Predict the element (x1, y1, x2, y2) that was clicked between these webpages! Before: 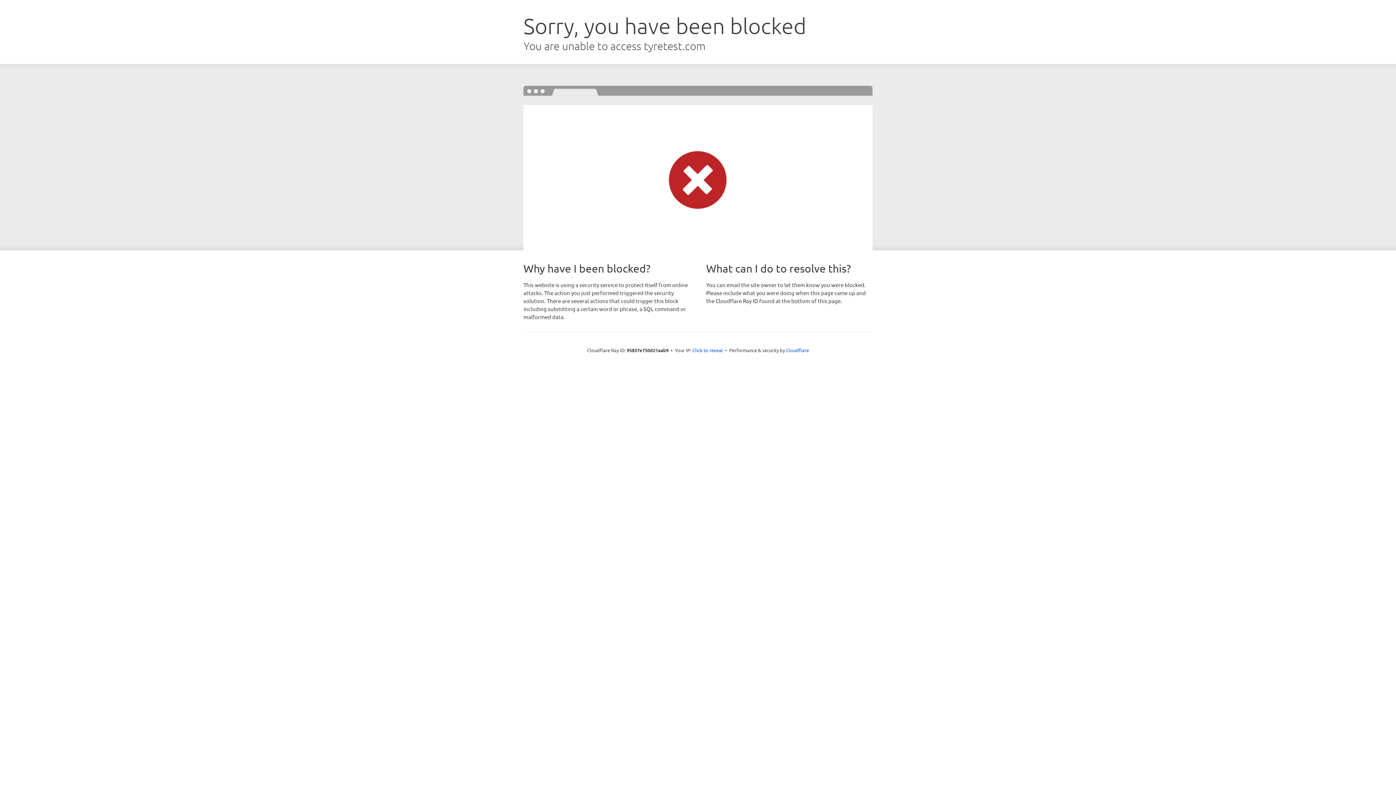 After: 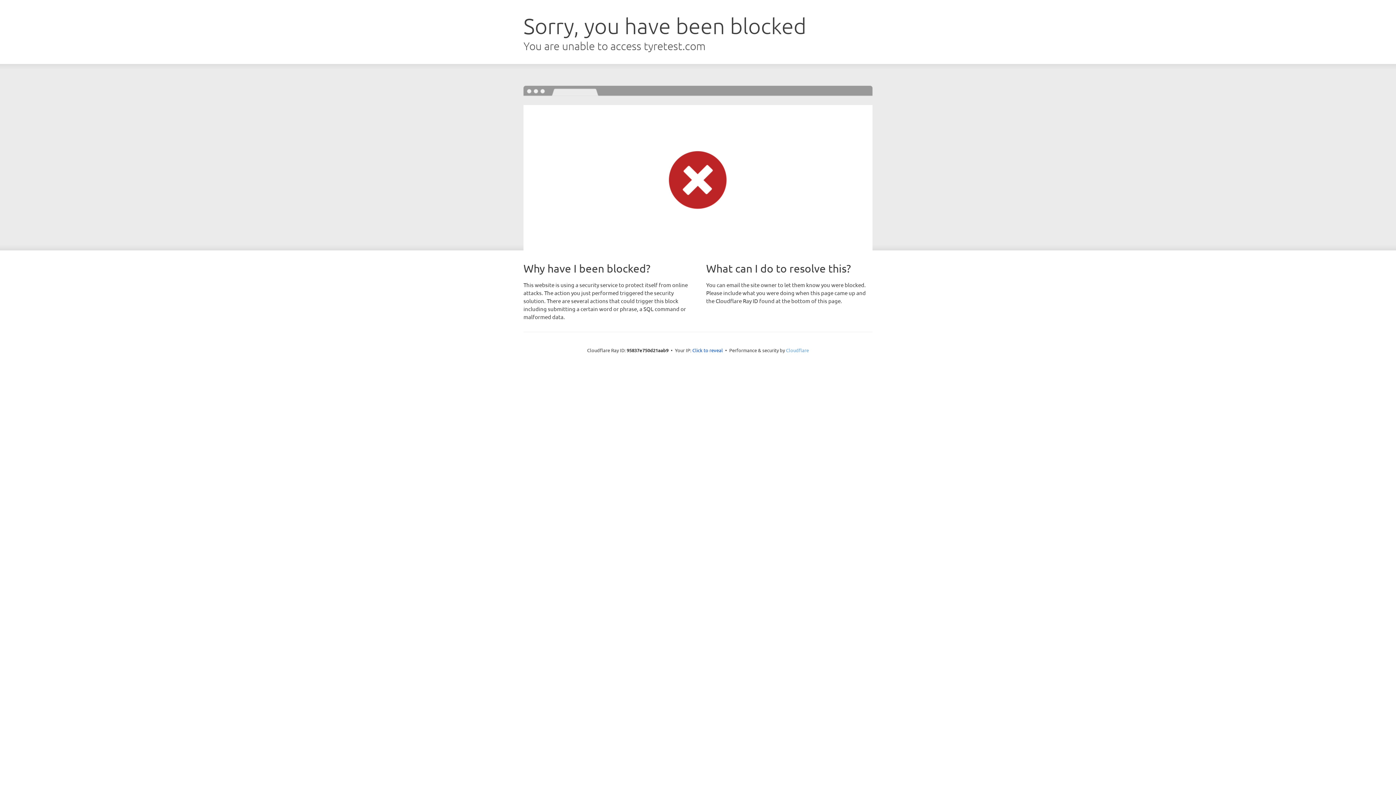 Action: label: Cloudflare bbox: (786, 347, 809, 353)